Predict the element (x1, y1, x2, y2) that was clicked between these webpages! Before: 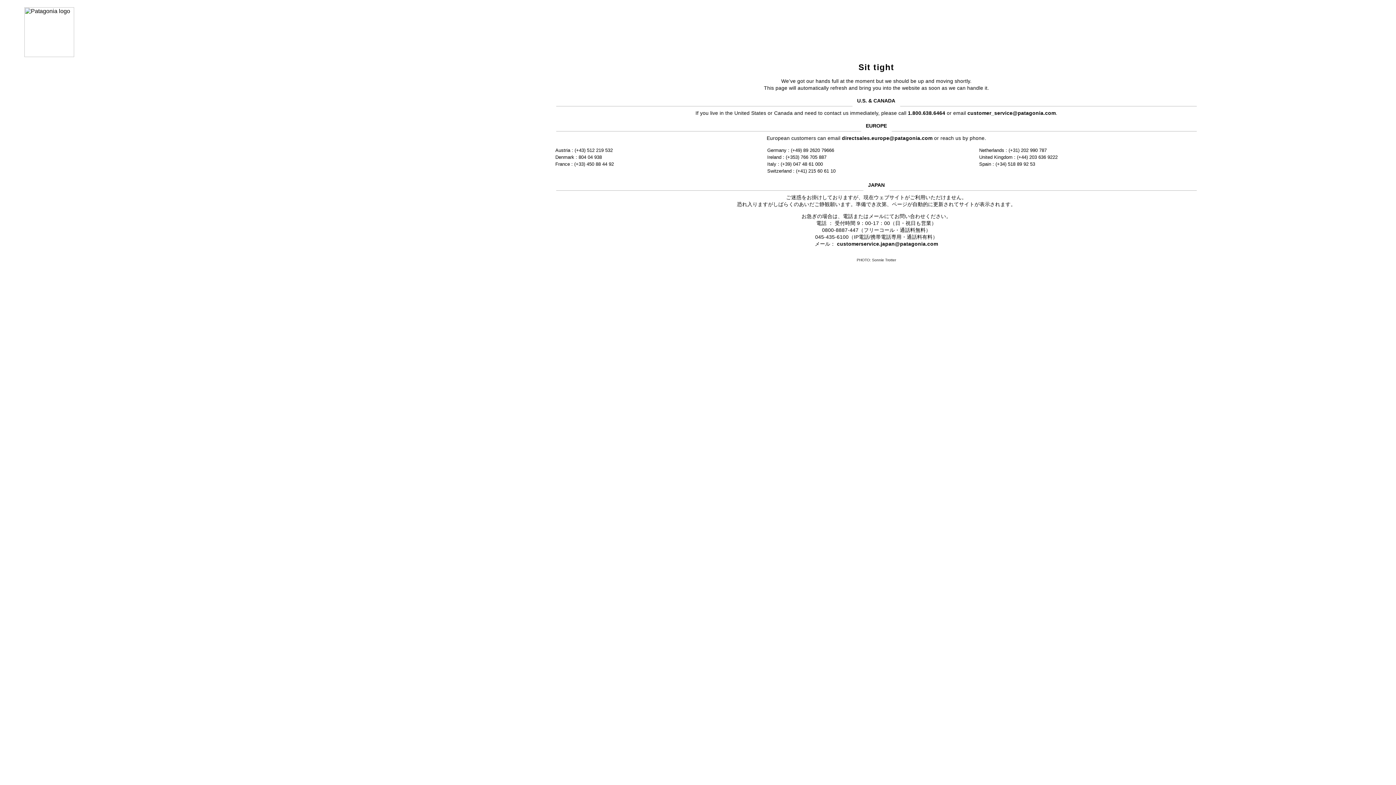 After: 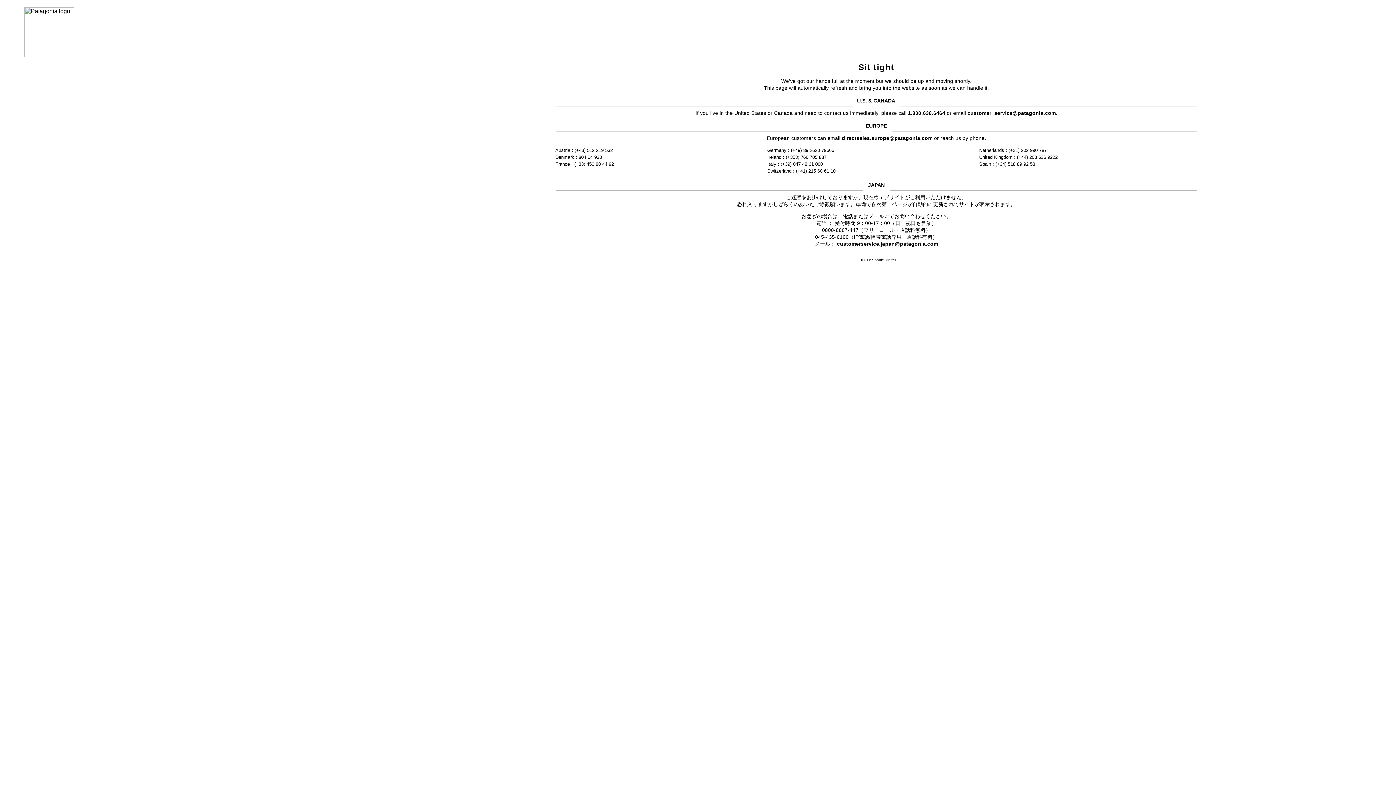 Action: label: directsales.europe@patagonia.com bbox: (842, 135, 932, 141)